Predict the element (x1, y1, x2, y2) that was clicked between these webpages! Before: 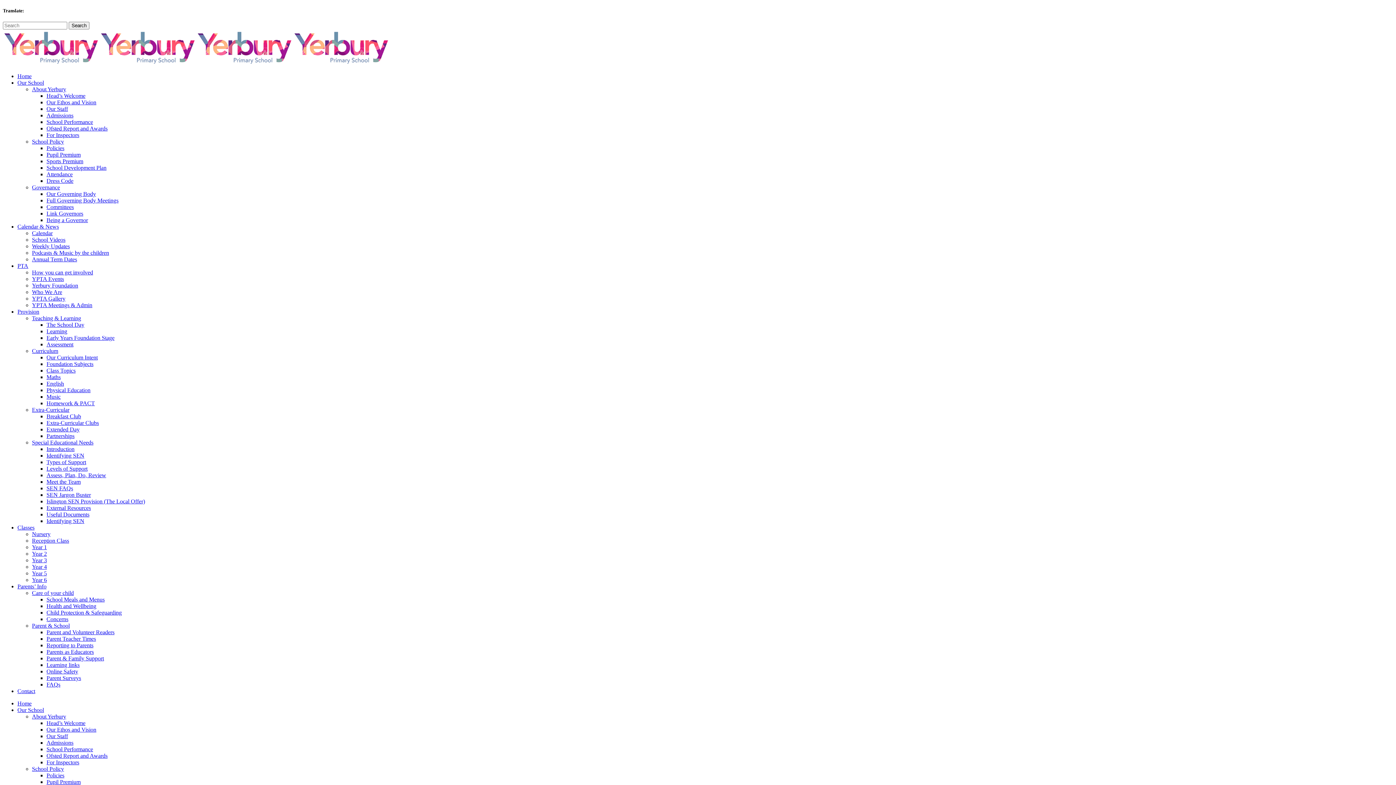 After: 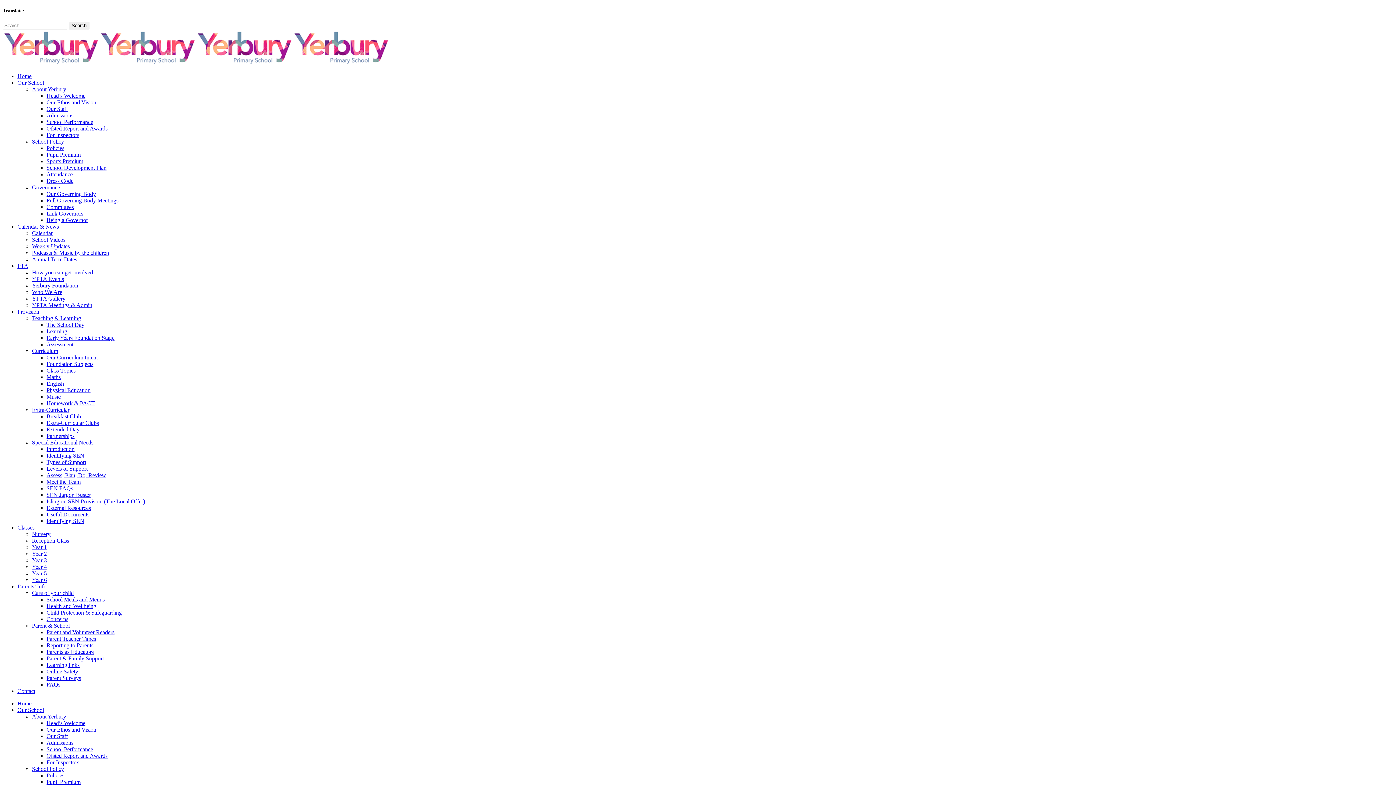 Action: label: Pupil Premium bbox: (46, 779, 80, 785)